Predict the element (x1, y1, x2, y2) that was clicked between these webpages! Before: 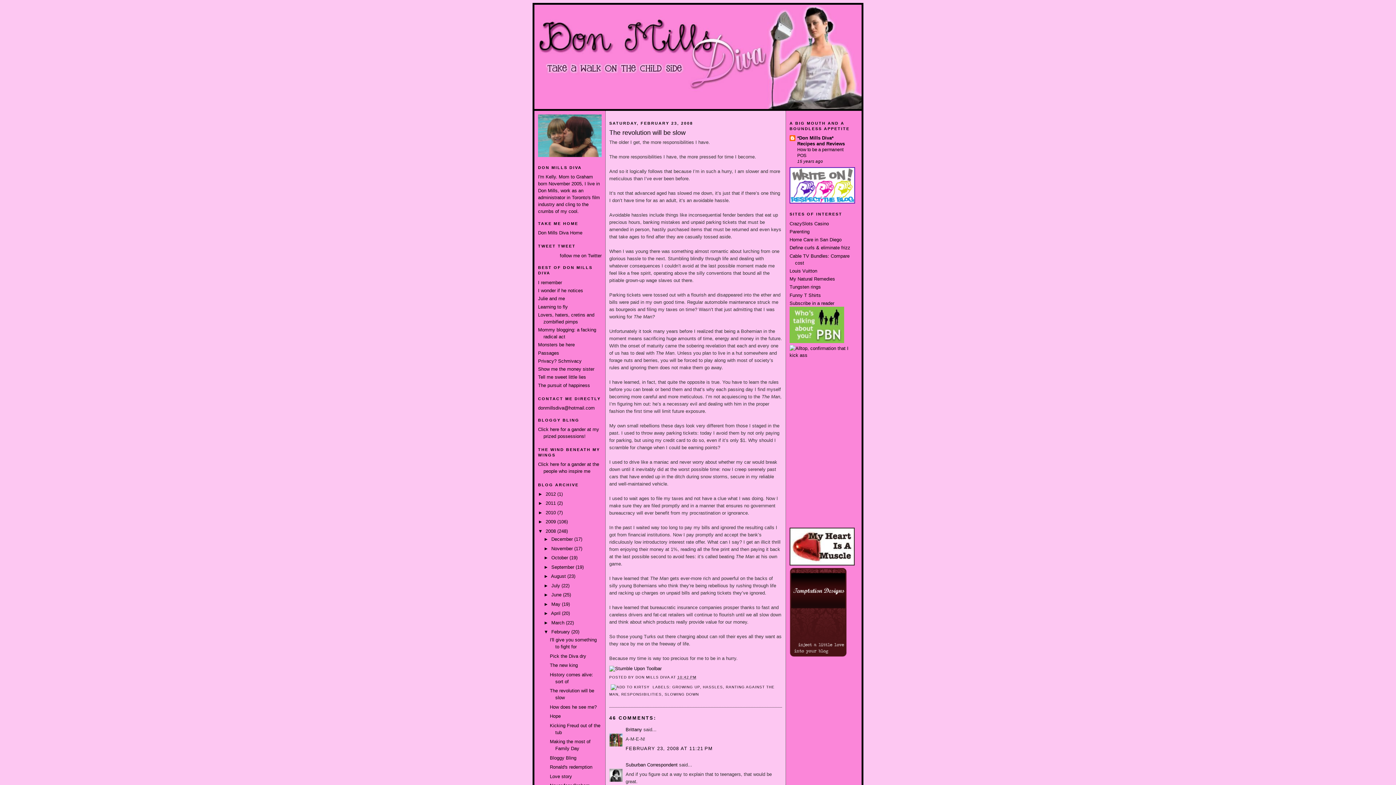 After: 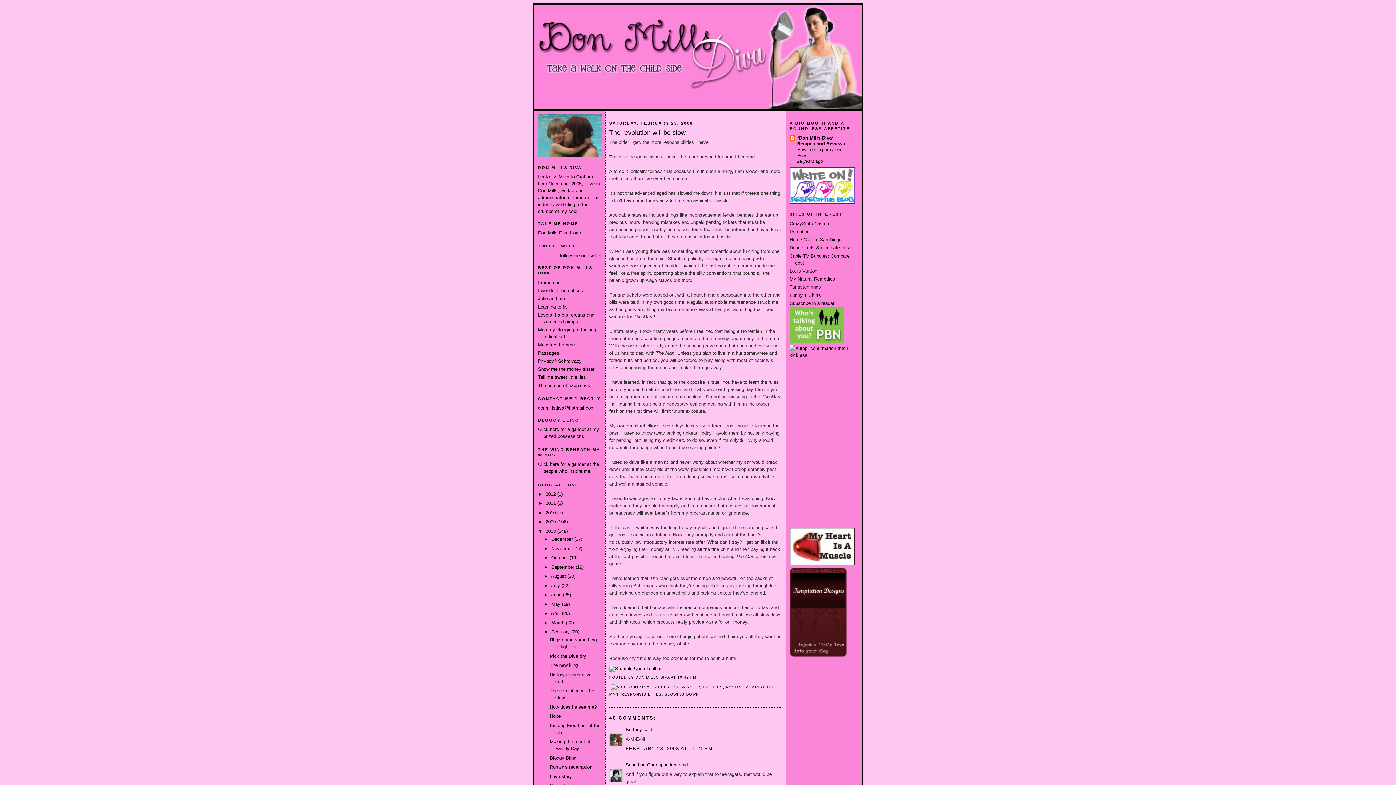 Action: bbox: (789, 653, 846, 658)